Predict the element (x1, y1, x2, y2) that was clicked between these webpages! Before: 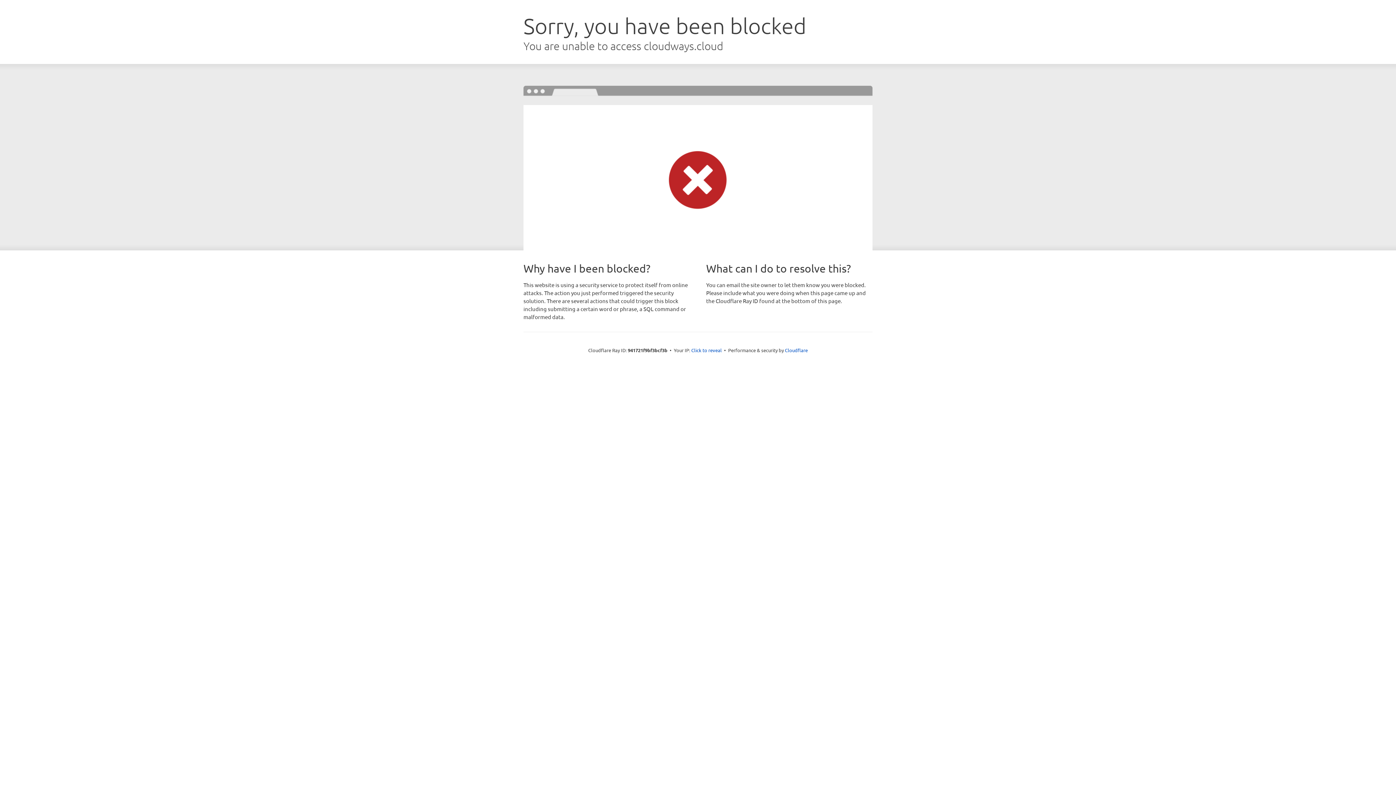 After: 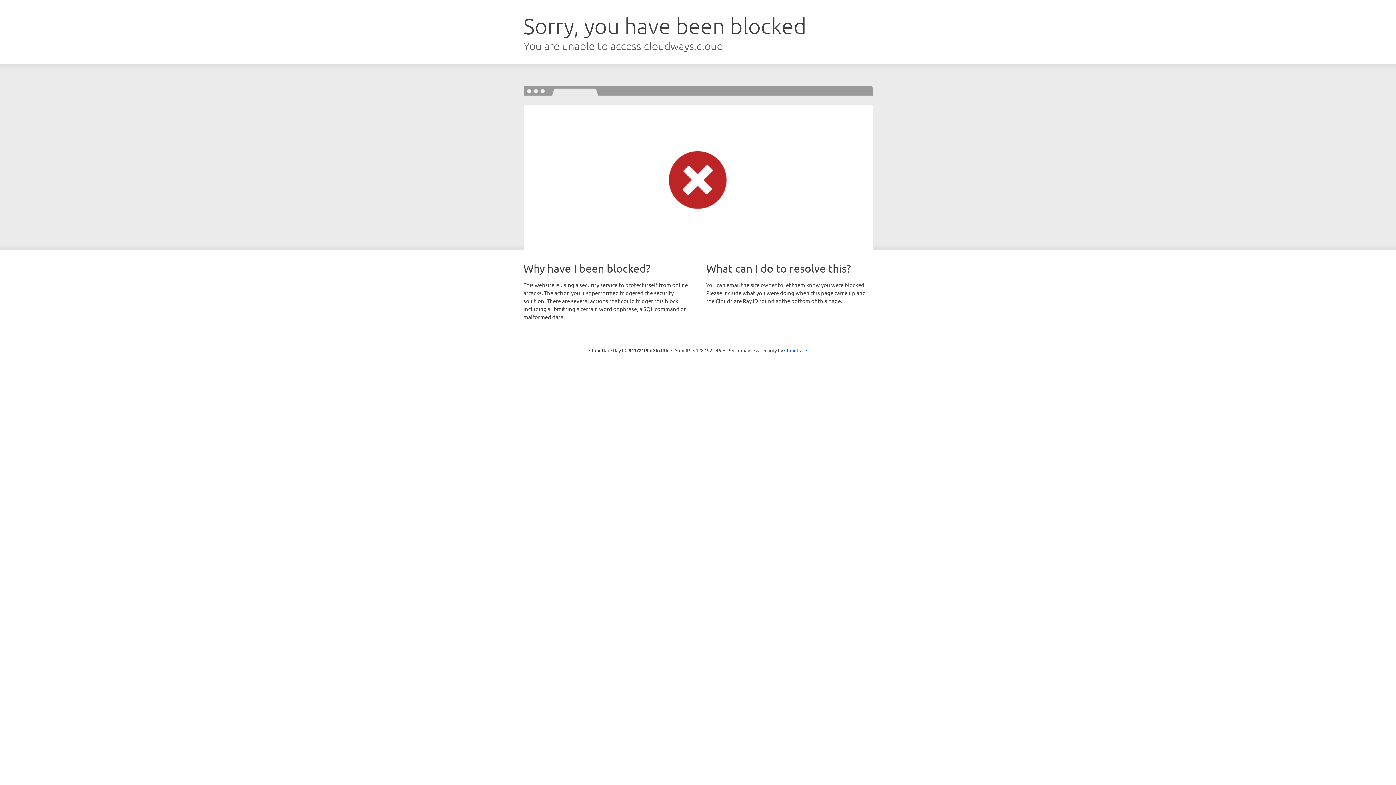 Action: label: Click to reveal bbox: (691, 346, 722, 353)